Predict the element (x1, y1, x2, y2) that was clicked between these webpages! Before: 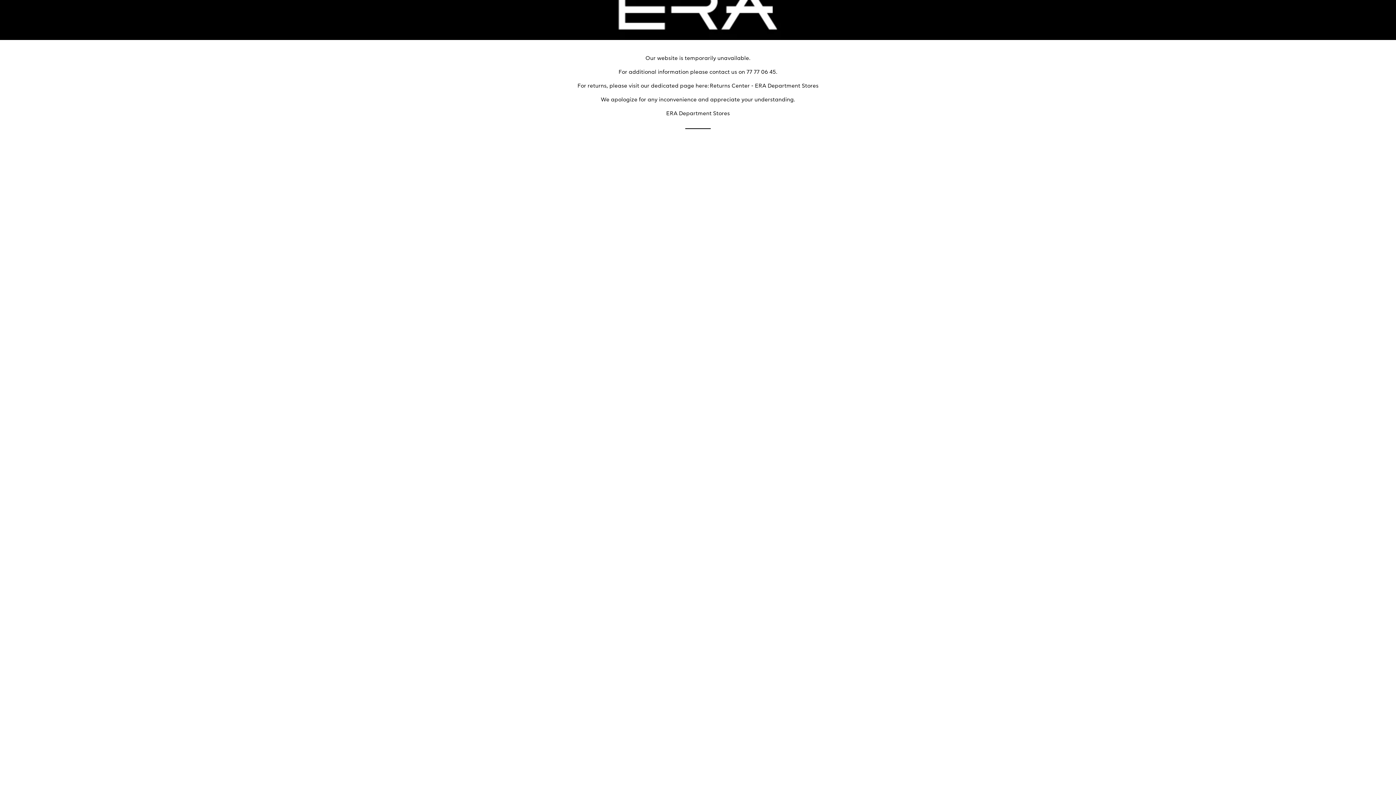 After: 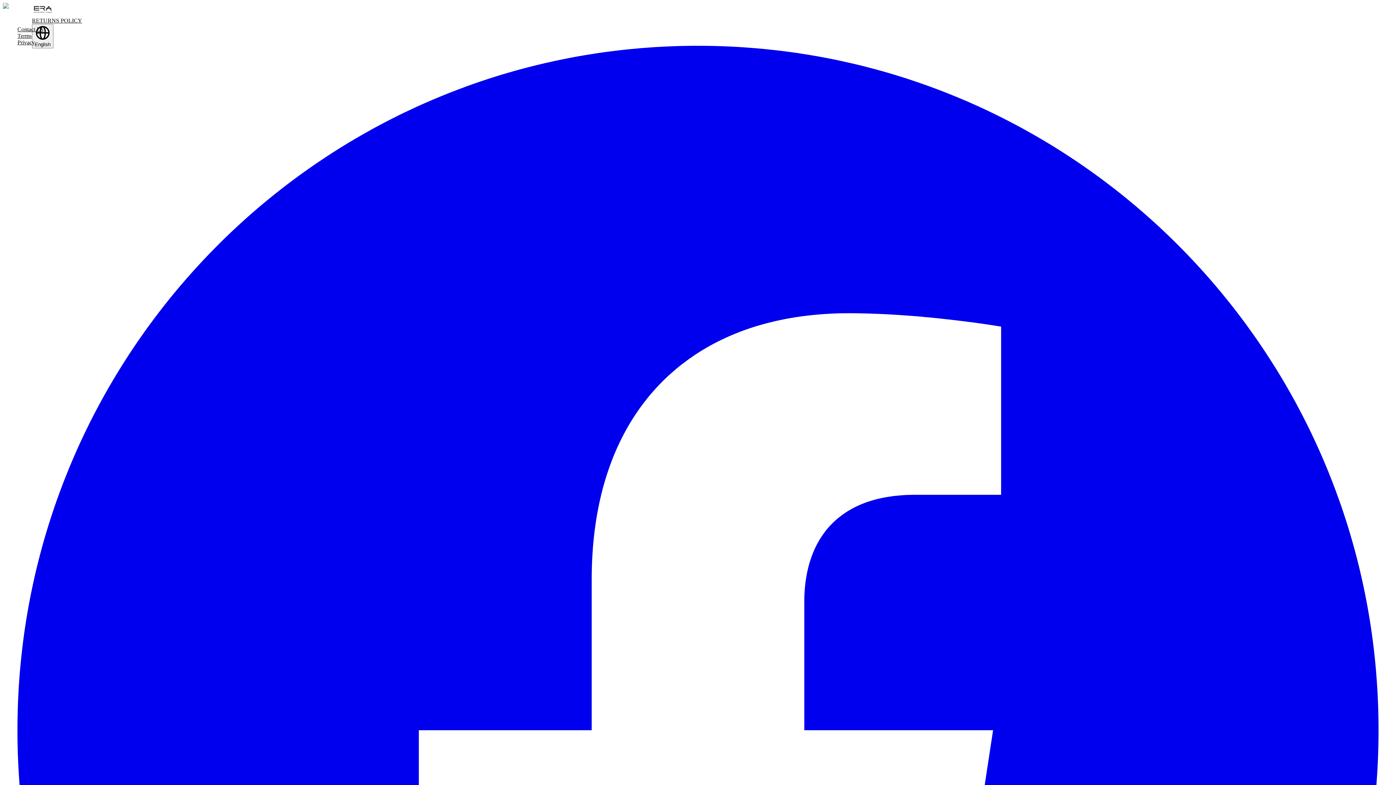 Action: label: Returns Center - ERA Department Stores bbox: (710, 83, 818, 88)